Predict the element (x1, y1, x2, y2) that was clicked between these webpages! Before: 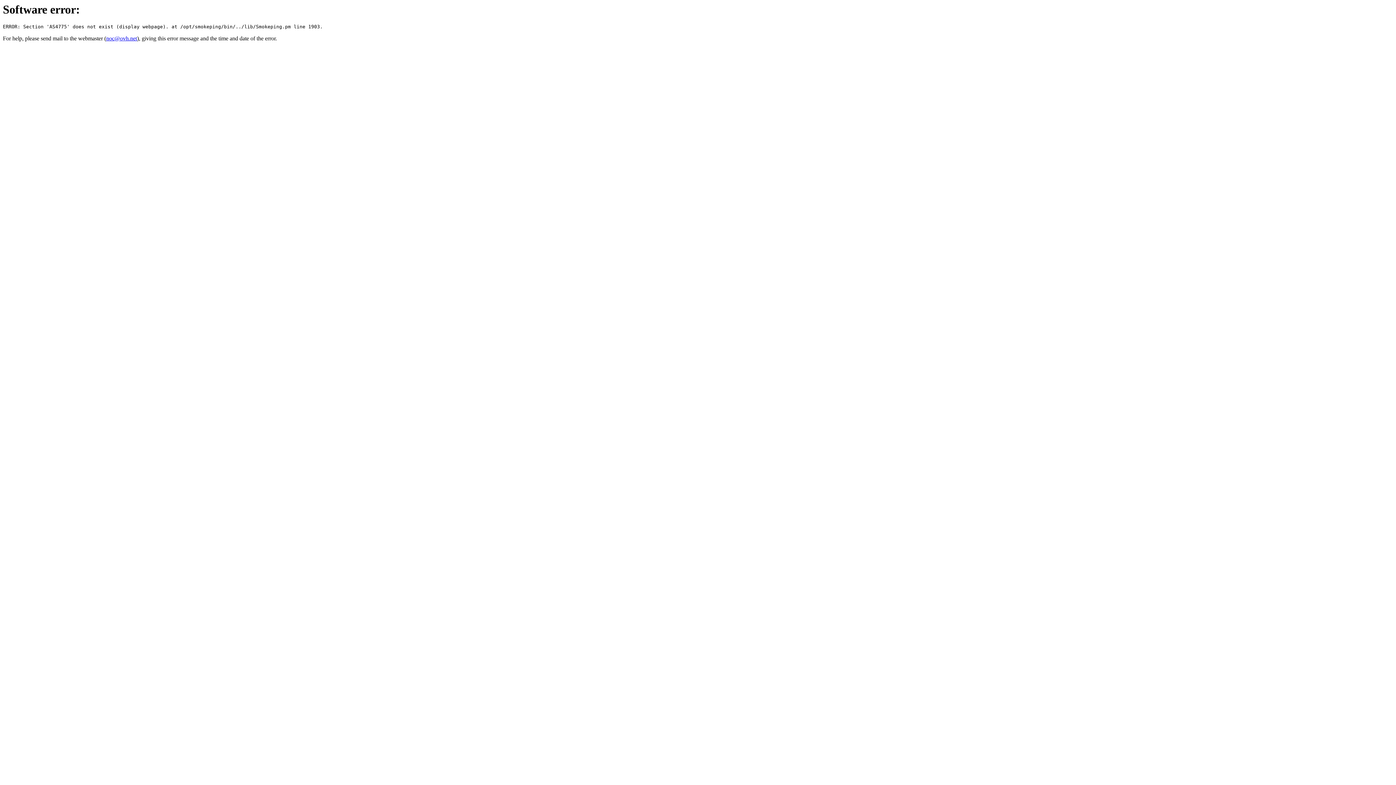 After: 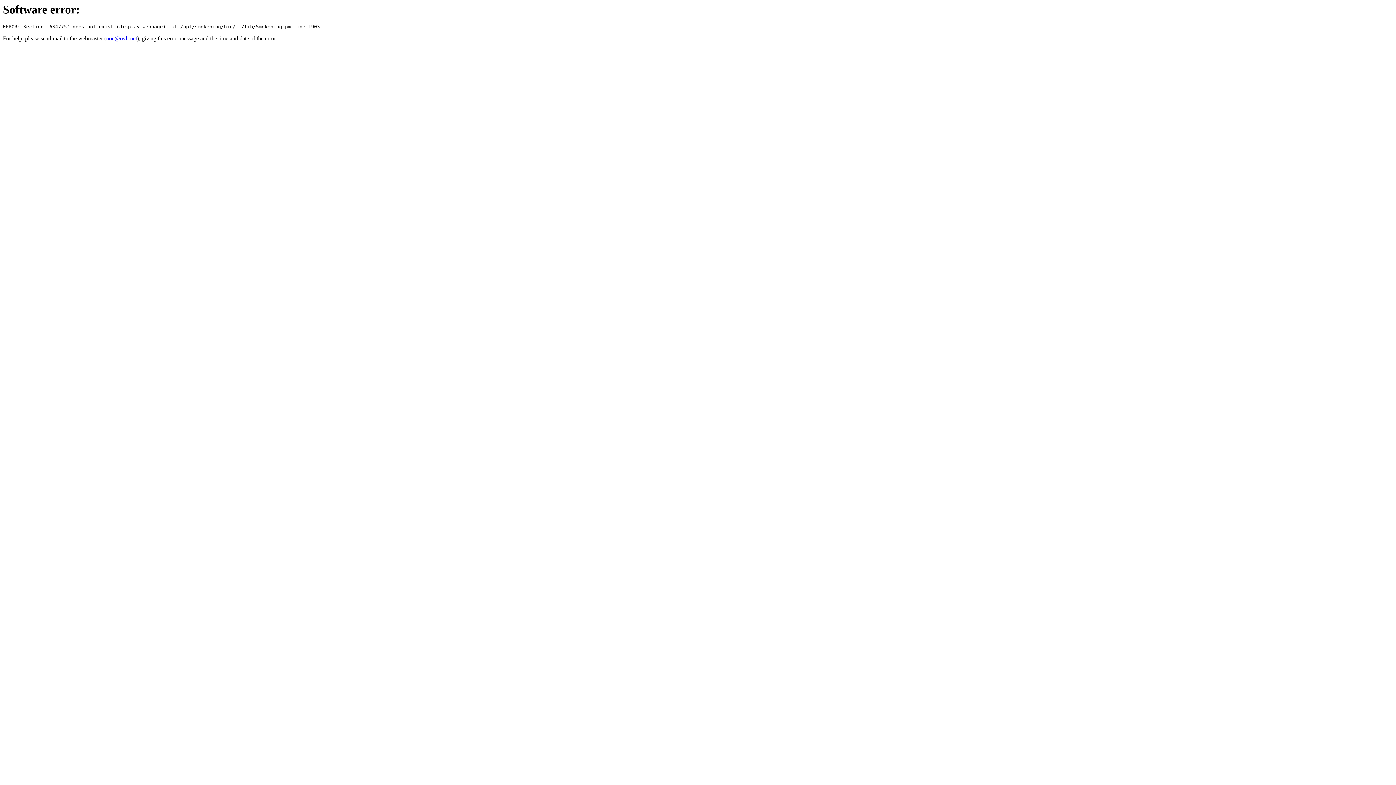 Action: label: noc@ovh.net bbox: (106, 35, 137, 41)